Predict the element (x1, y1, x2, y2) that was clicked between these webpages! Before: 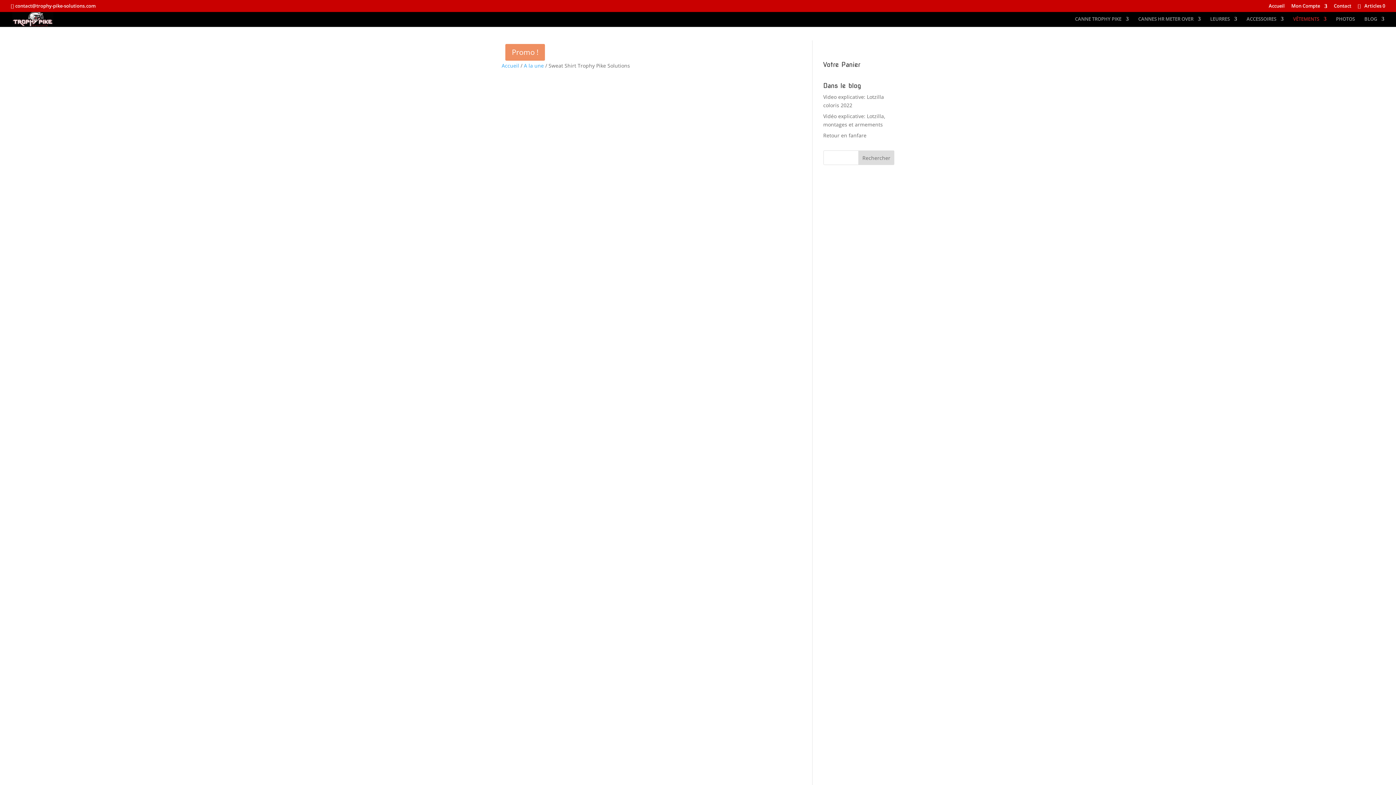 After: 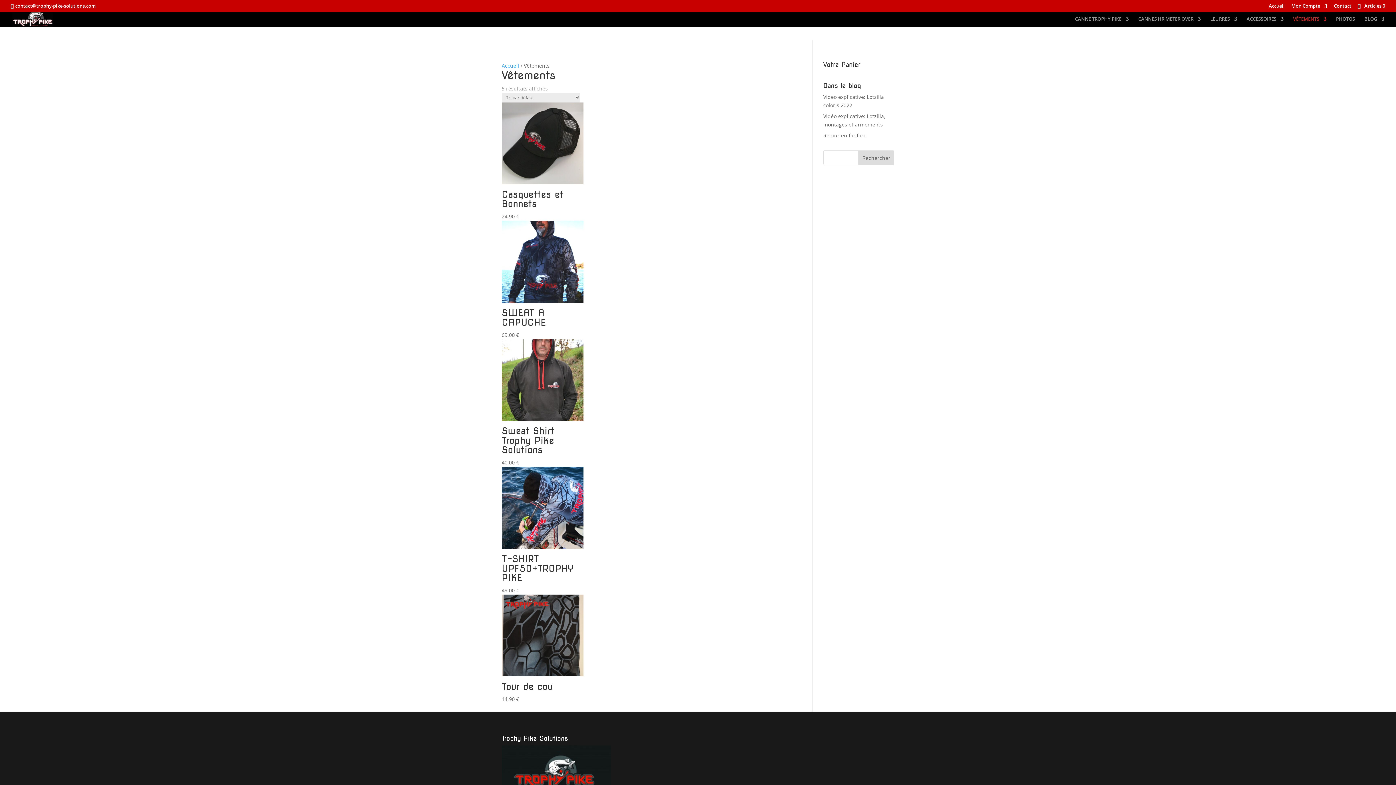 Action: label: VÊTEMENTS bbox: (1293, 16, 1326, 26)